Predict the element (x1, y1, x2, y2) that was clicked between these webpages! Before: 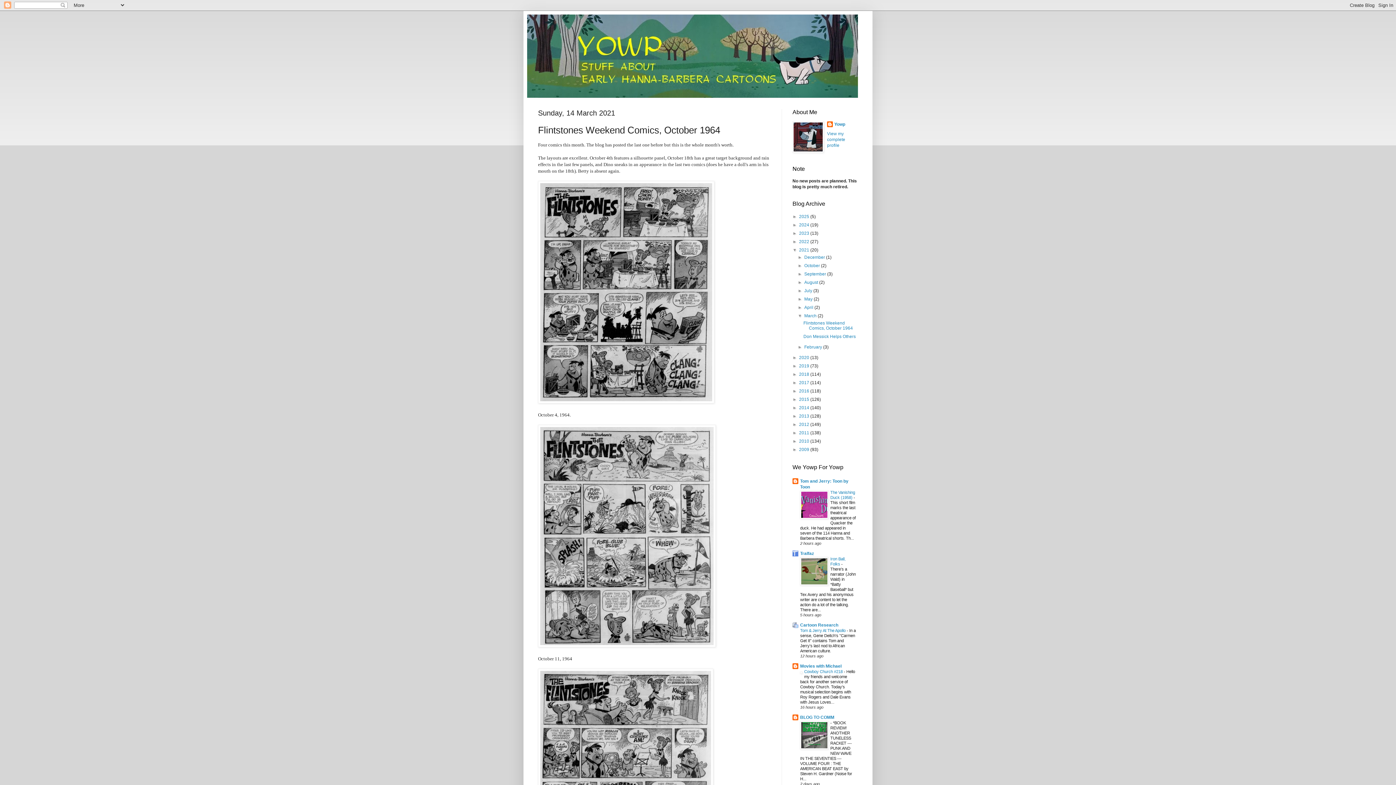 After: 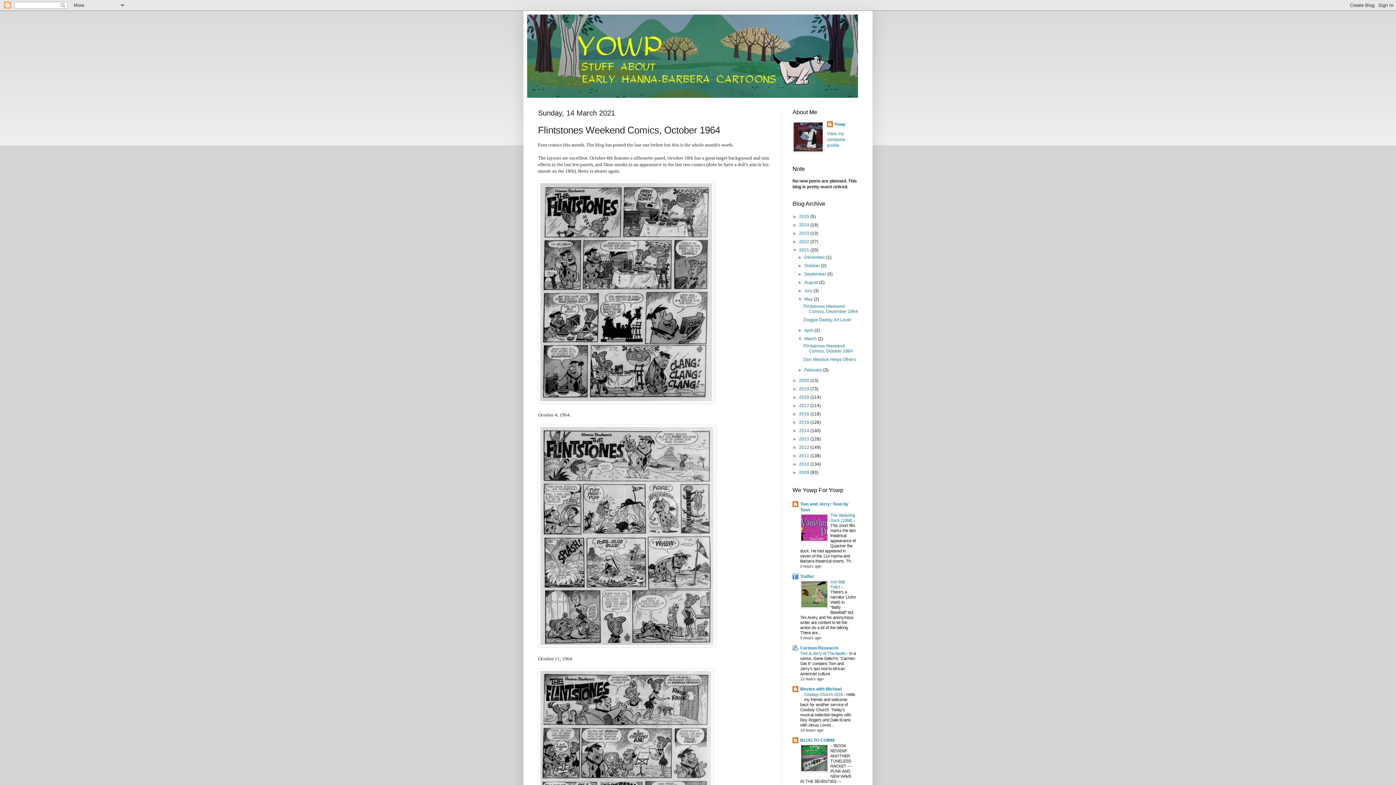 Action: bbox: (797, 296, 804, 301) label: ►  